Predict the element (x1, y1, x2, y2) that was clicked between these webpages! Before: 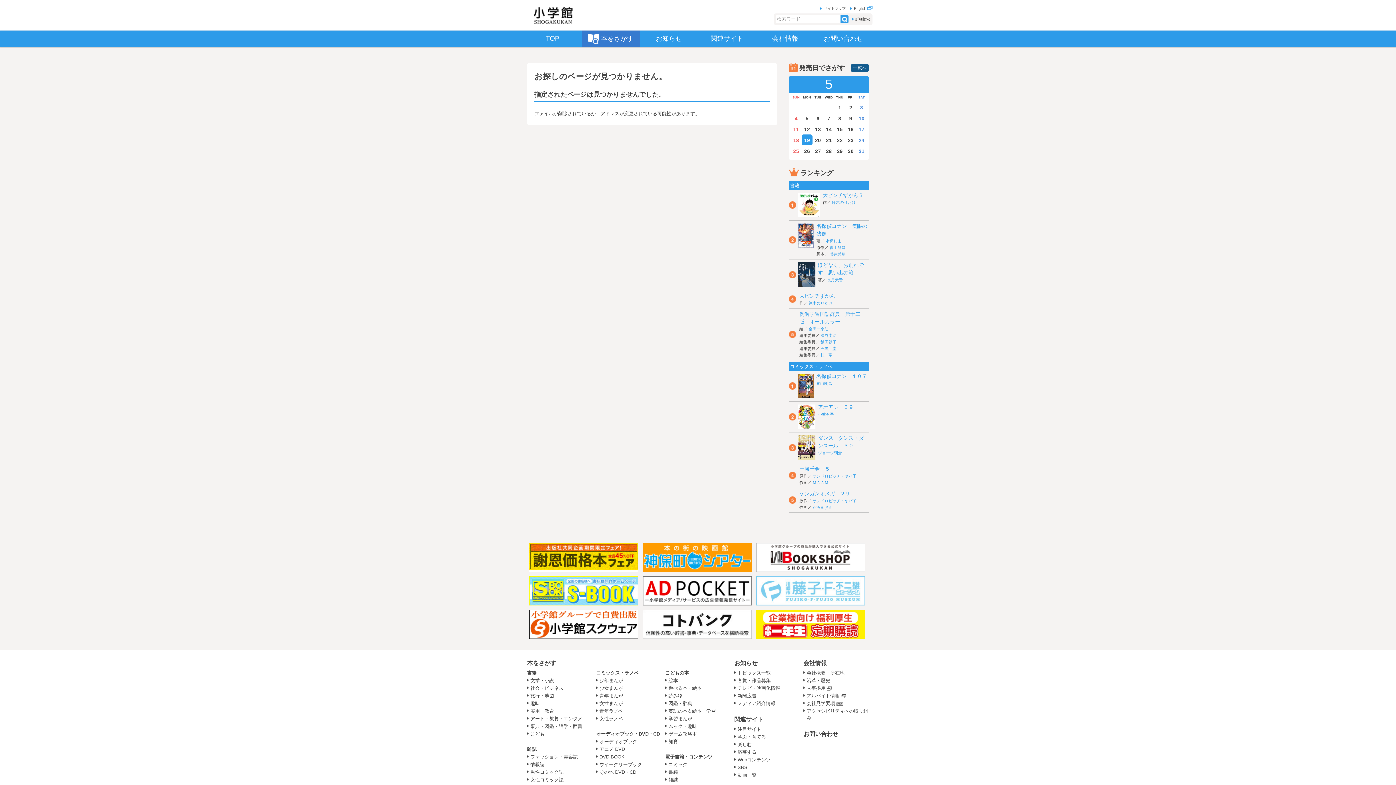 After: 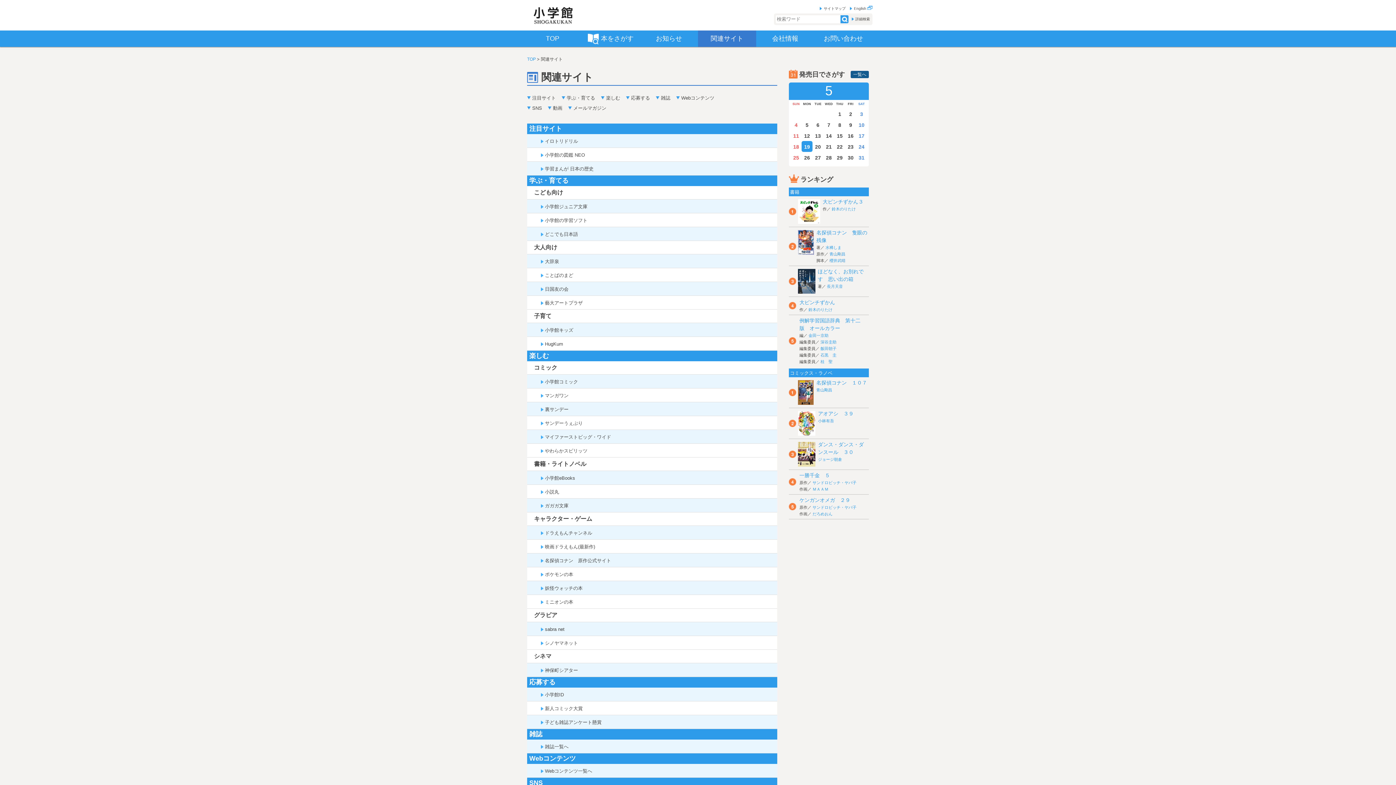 Action: bbox: (734, 716, 763, 722) label: 関連サイト